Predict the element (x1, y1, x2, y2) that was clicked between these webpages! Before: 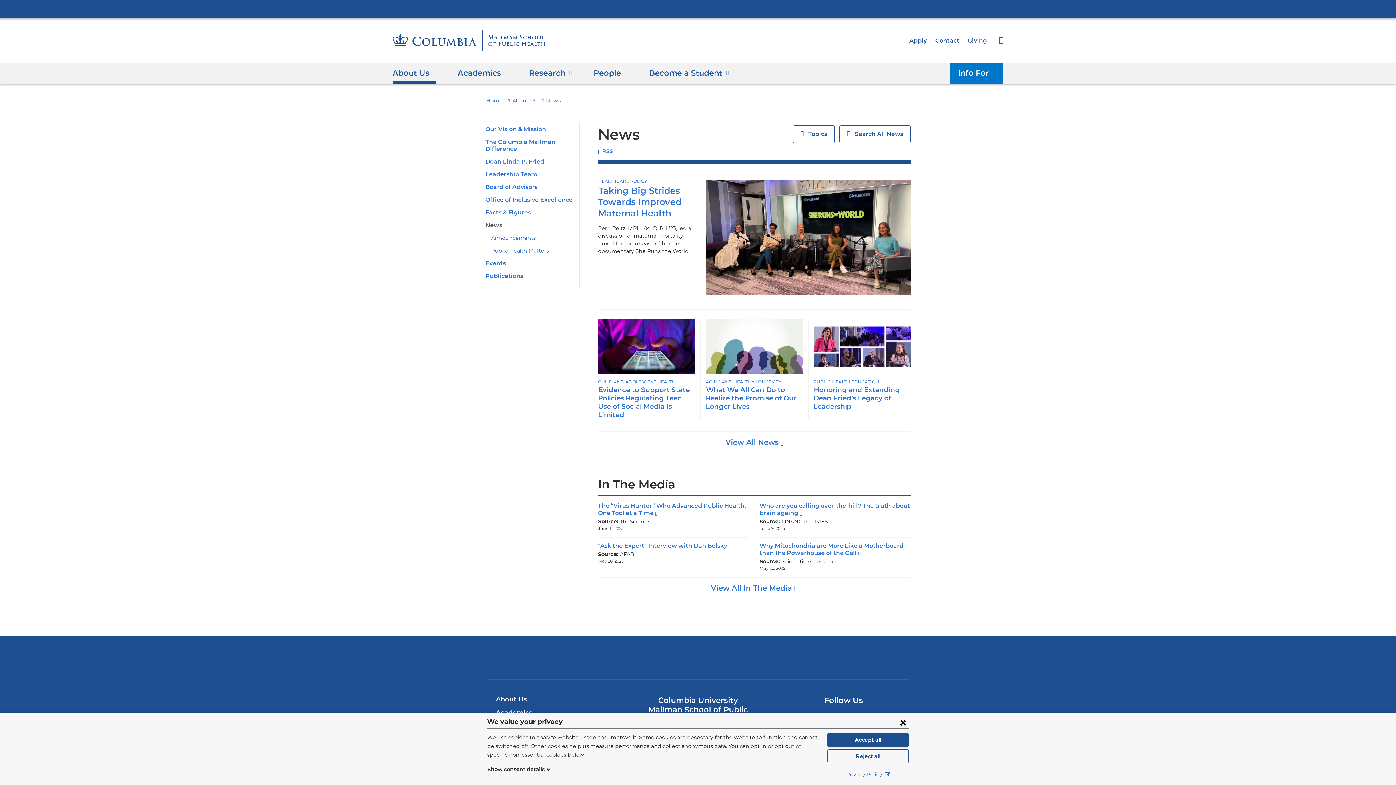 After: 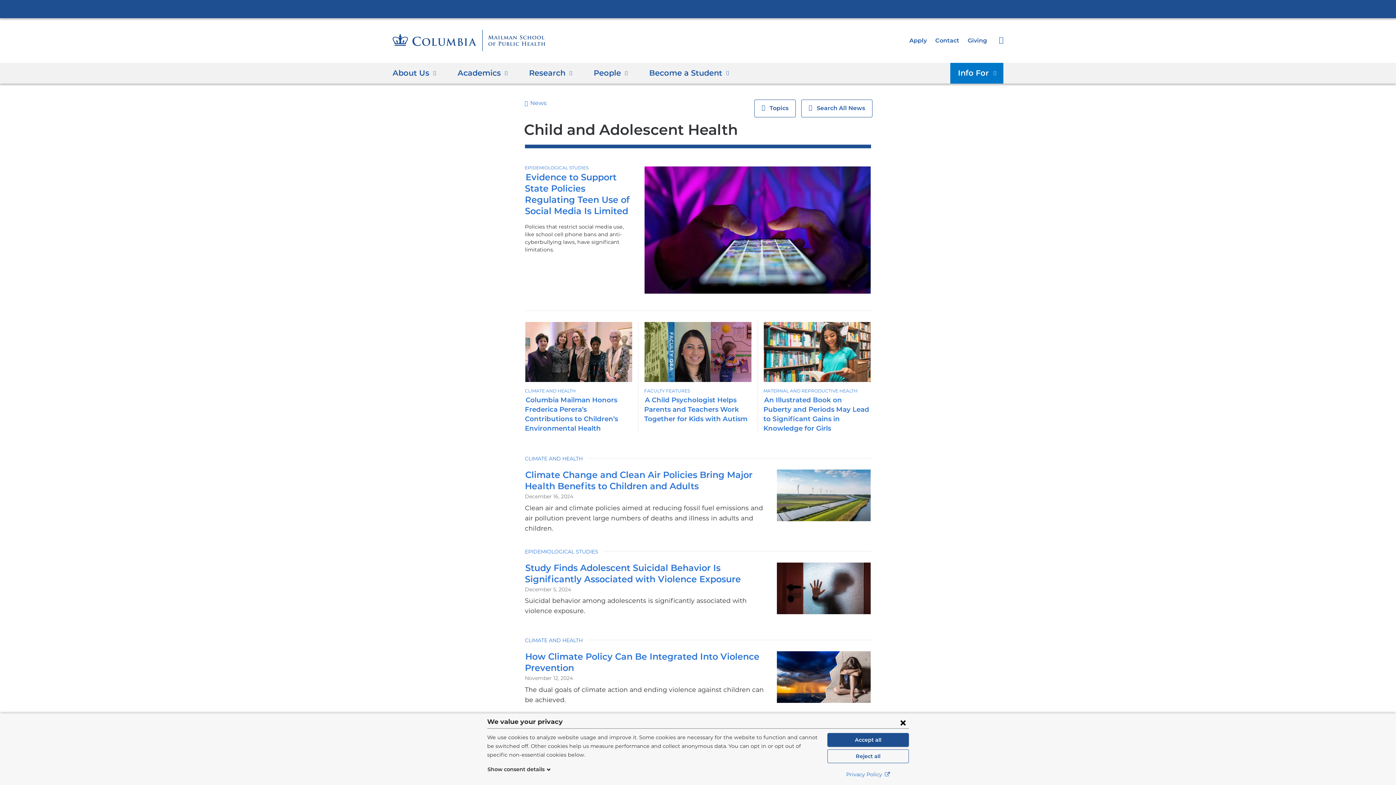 Action: label: CHILD AND ADOLESCENT HEALTH bbox: (598, 379, 675, 384)